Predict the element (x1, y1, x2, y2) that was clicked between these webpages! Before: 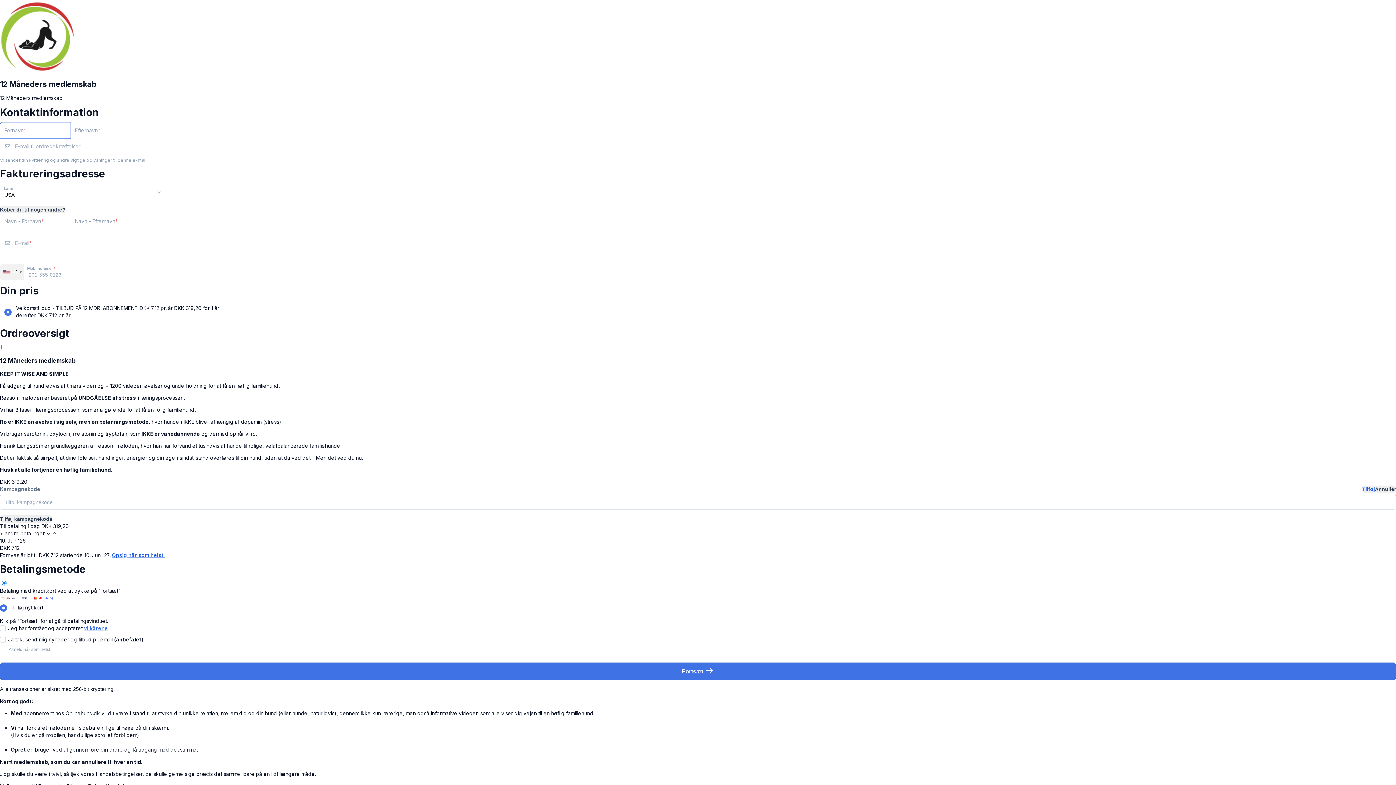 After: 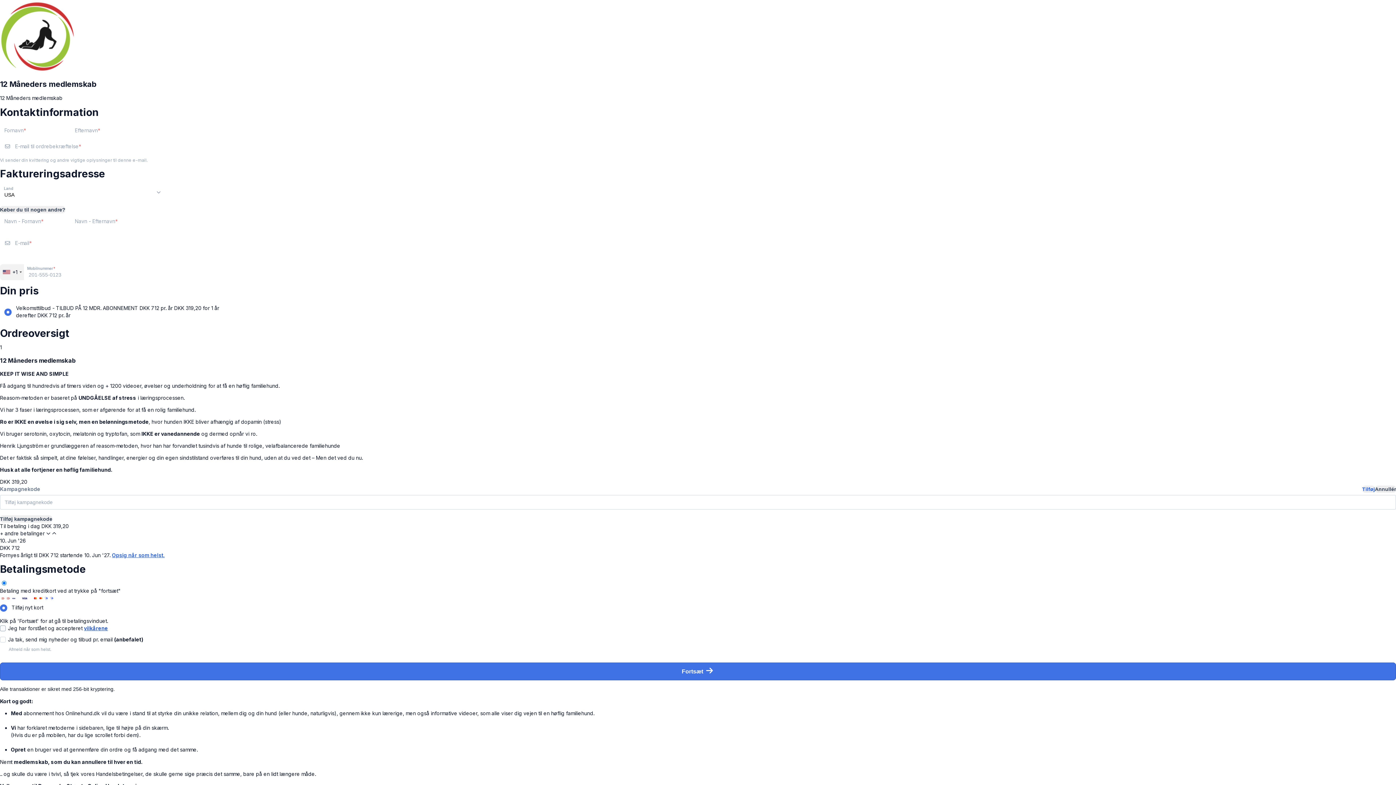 Action: bbox: (84, 625, 108, 632) label: vilkårene